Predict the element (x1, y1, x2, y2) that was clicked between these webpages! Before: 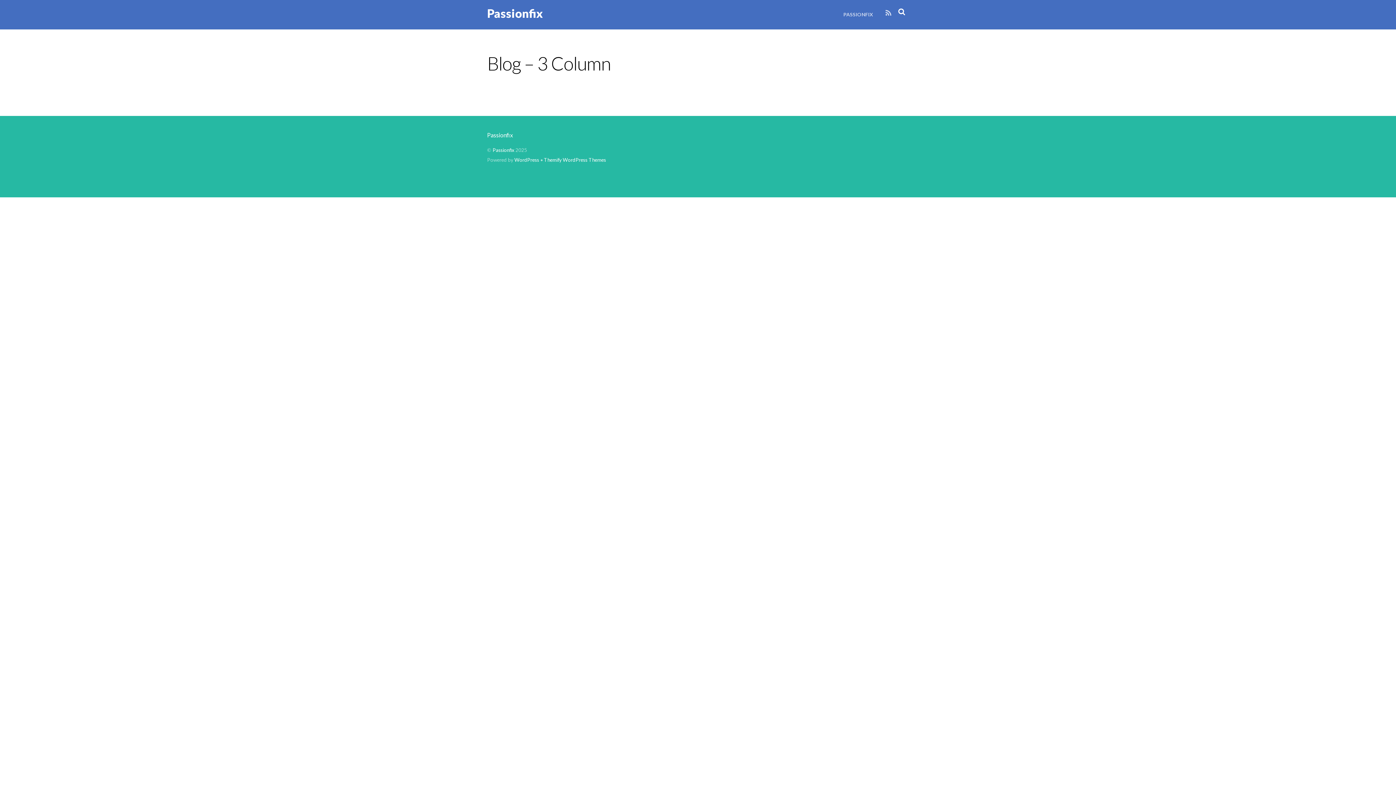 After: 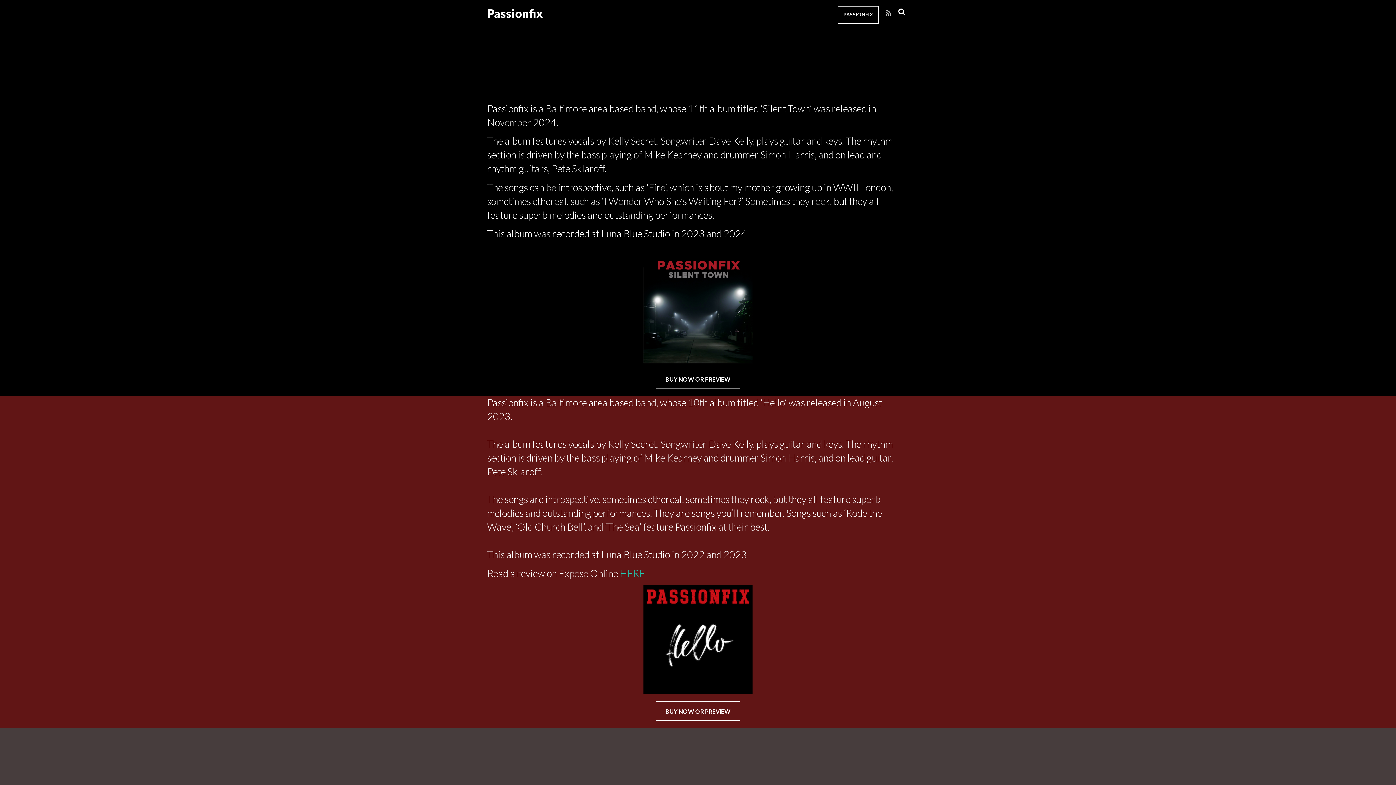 Action: label: PASSIONFIX bbox: (837, 5, 878, 23)